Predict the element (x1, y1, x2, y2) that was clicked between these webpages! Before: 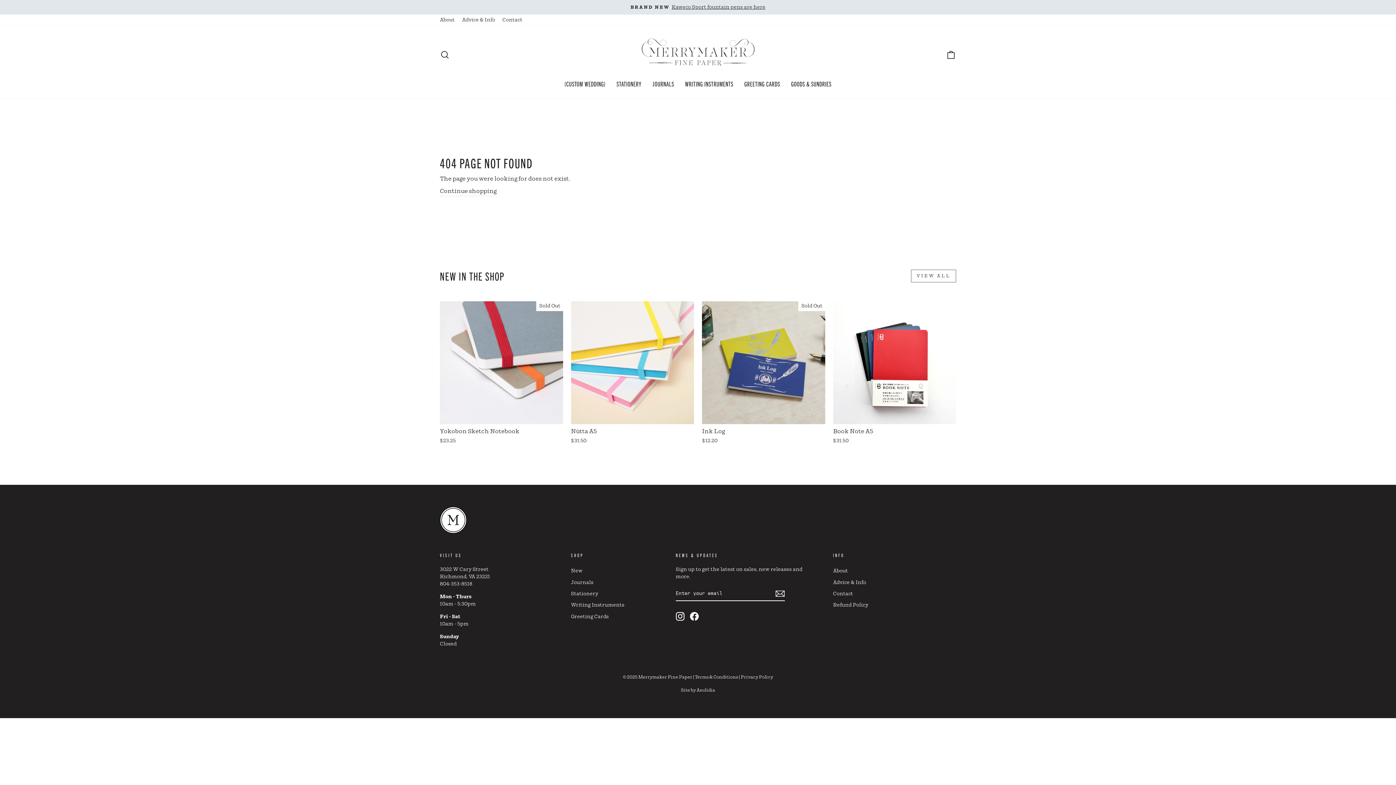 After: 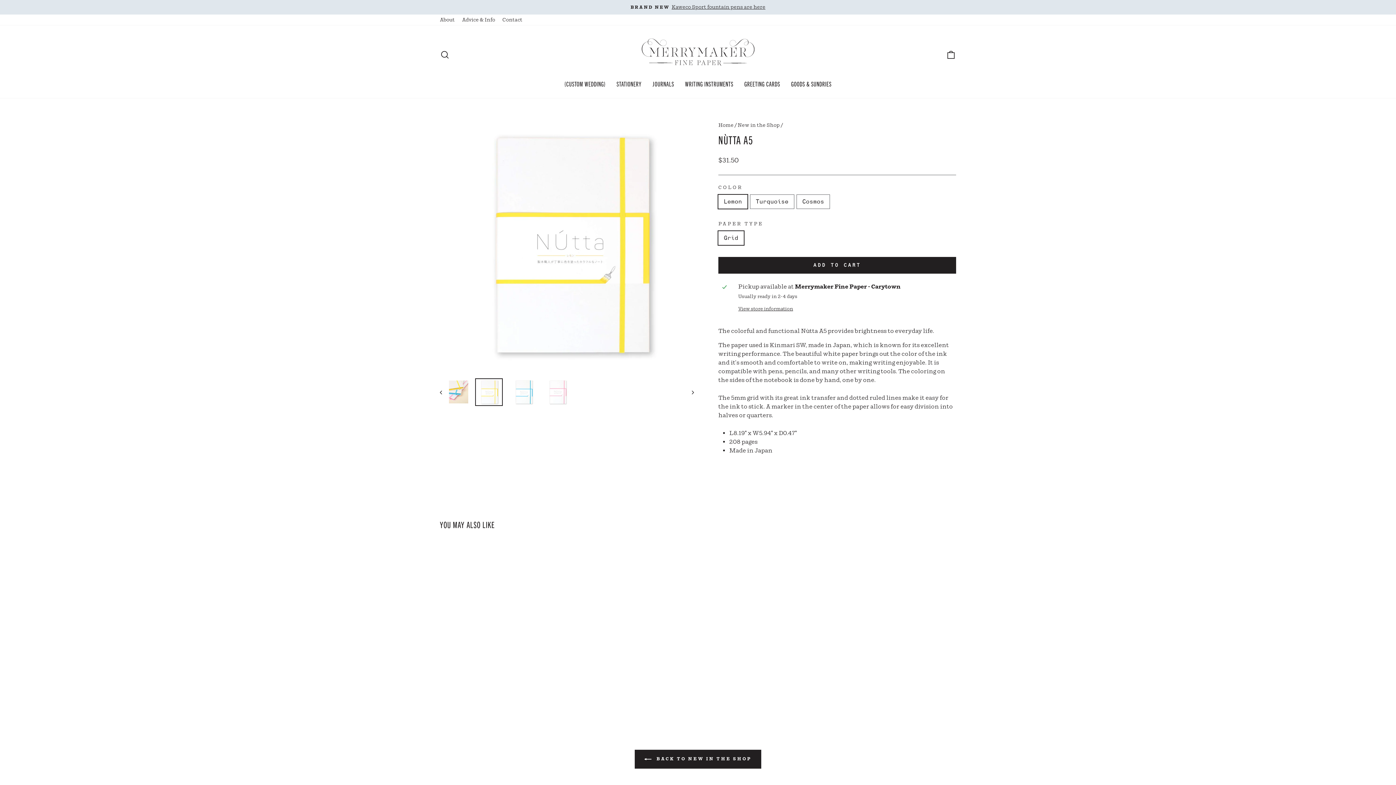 Action: bbox: (571, 301, 694, 447) label: Nùtta A5
$31.50